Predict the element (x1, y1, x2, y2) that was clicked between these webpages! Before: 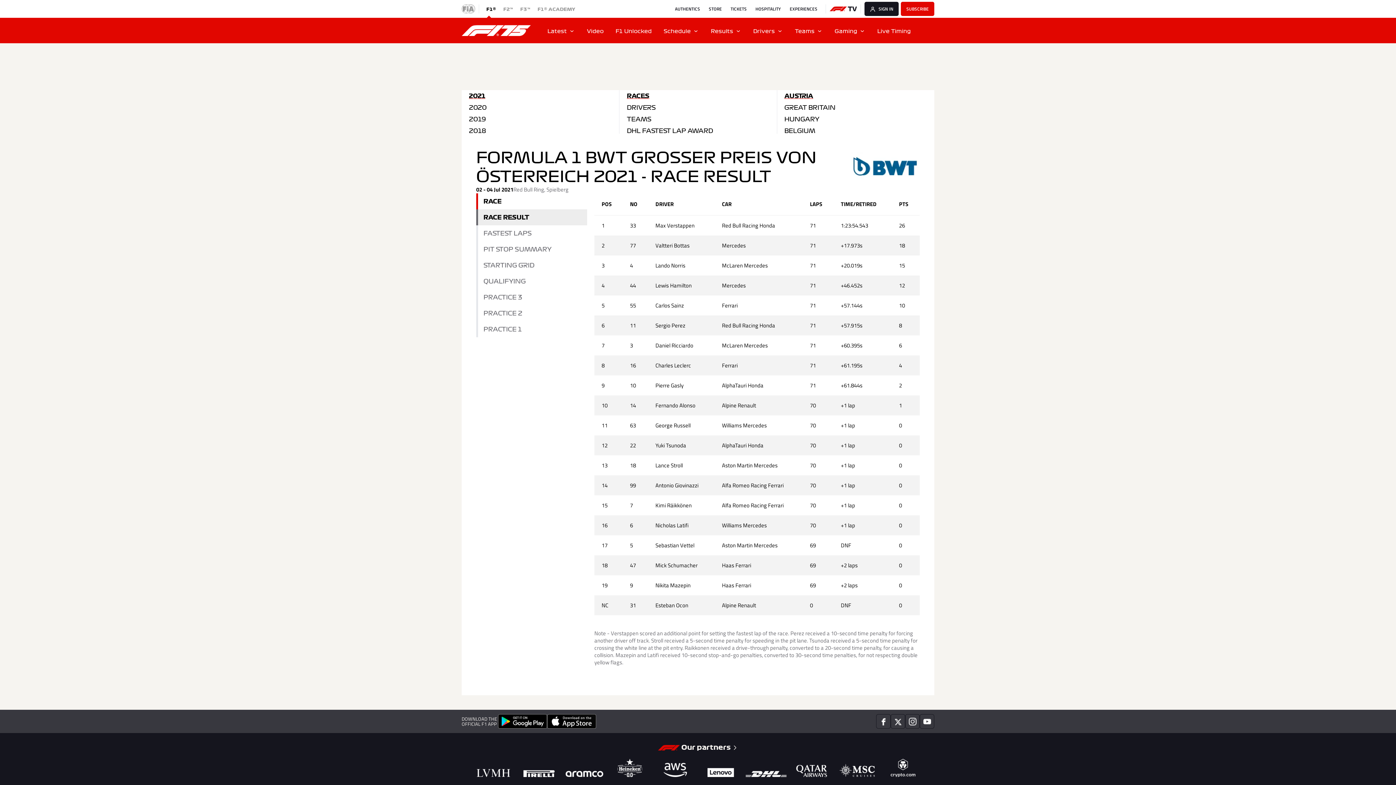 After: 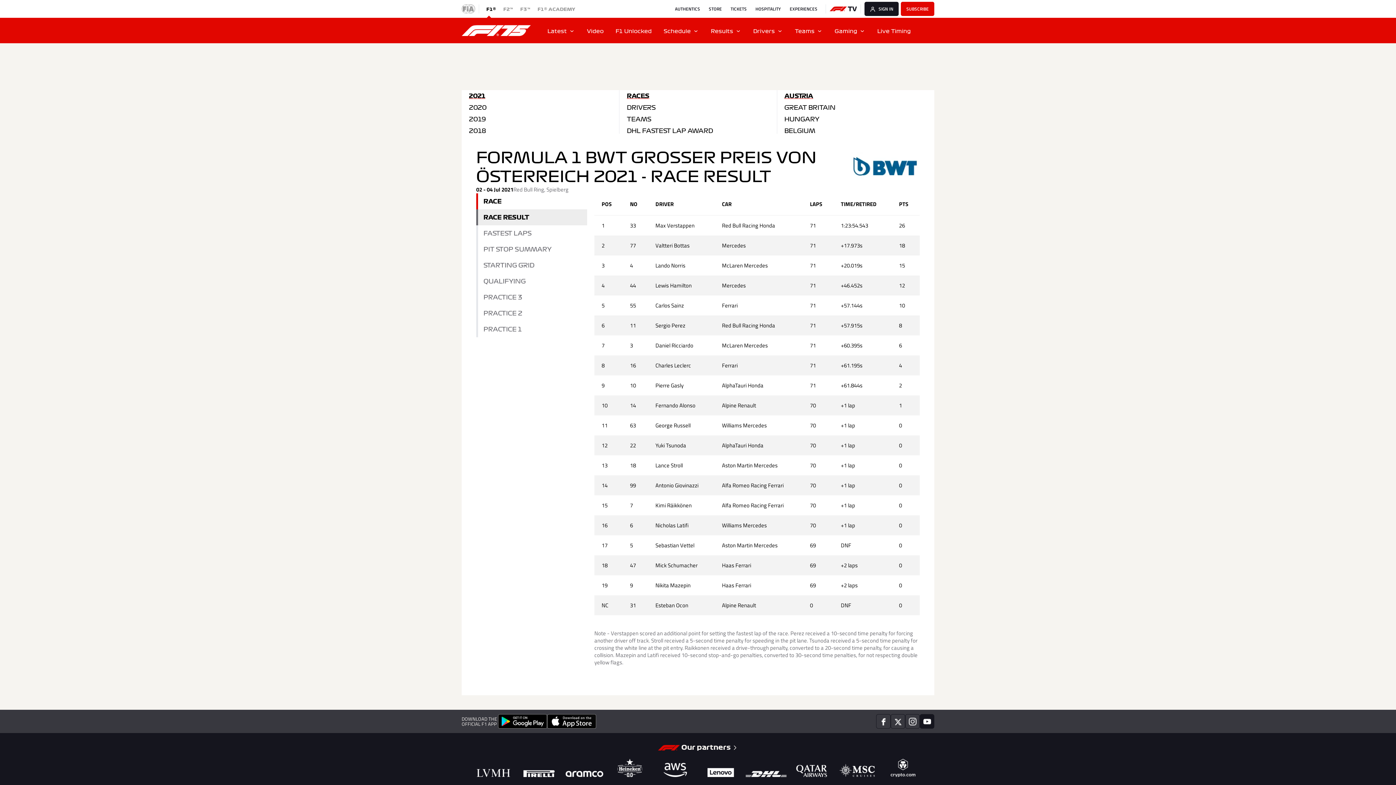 Action: bbox: (920, 714, 934, 729)